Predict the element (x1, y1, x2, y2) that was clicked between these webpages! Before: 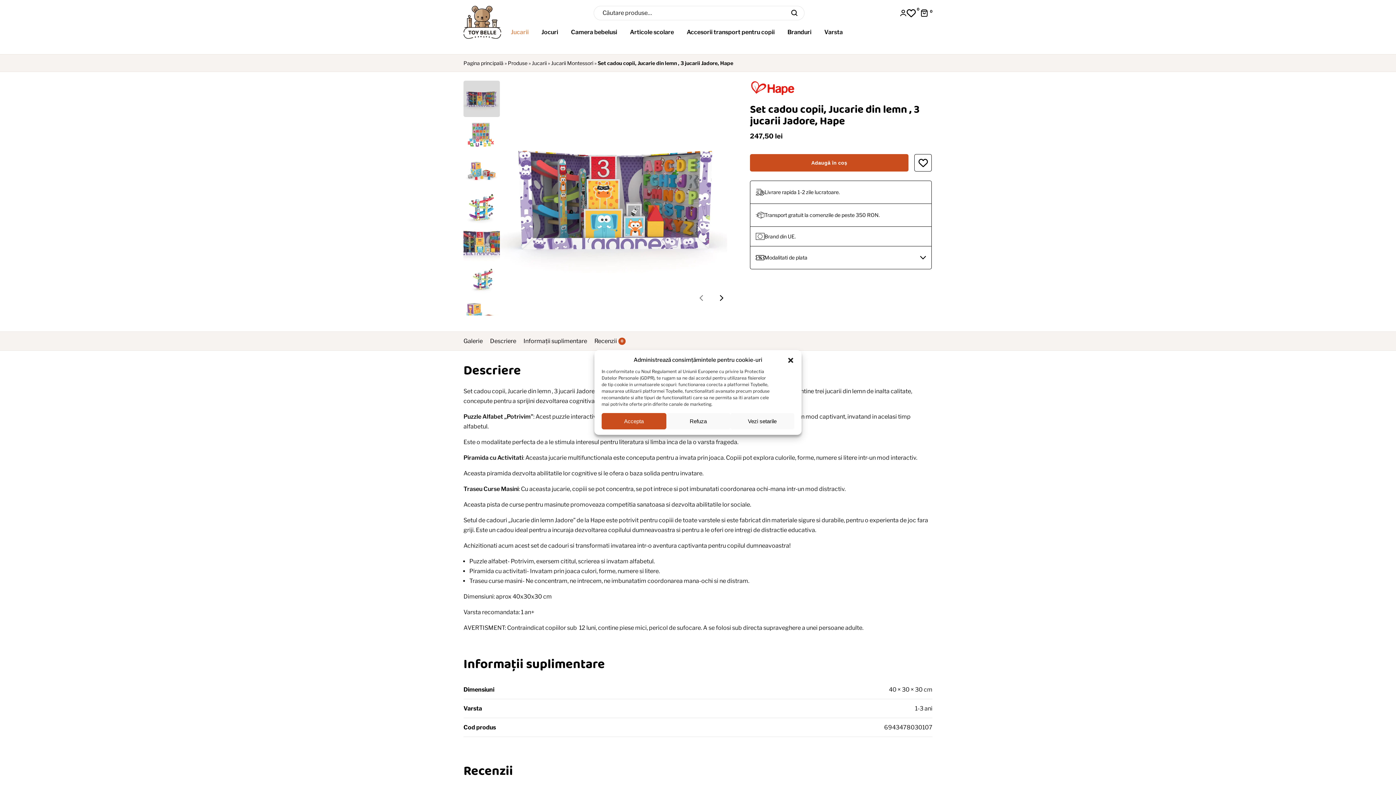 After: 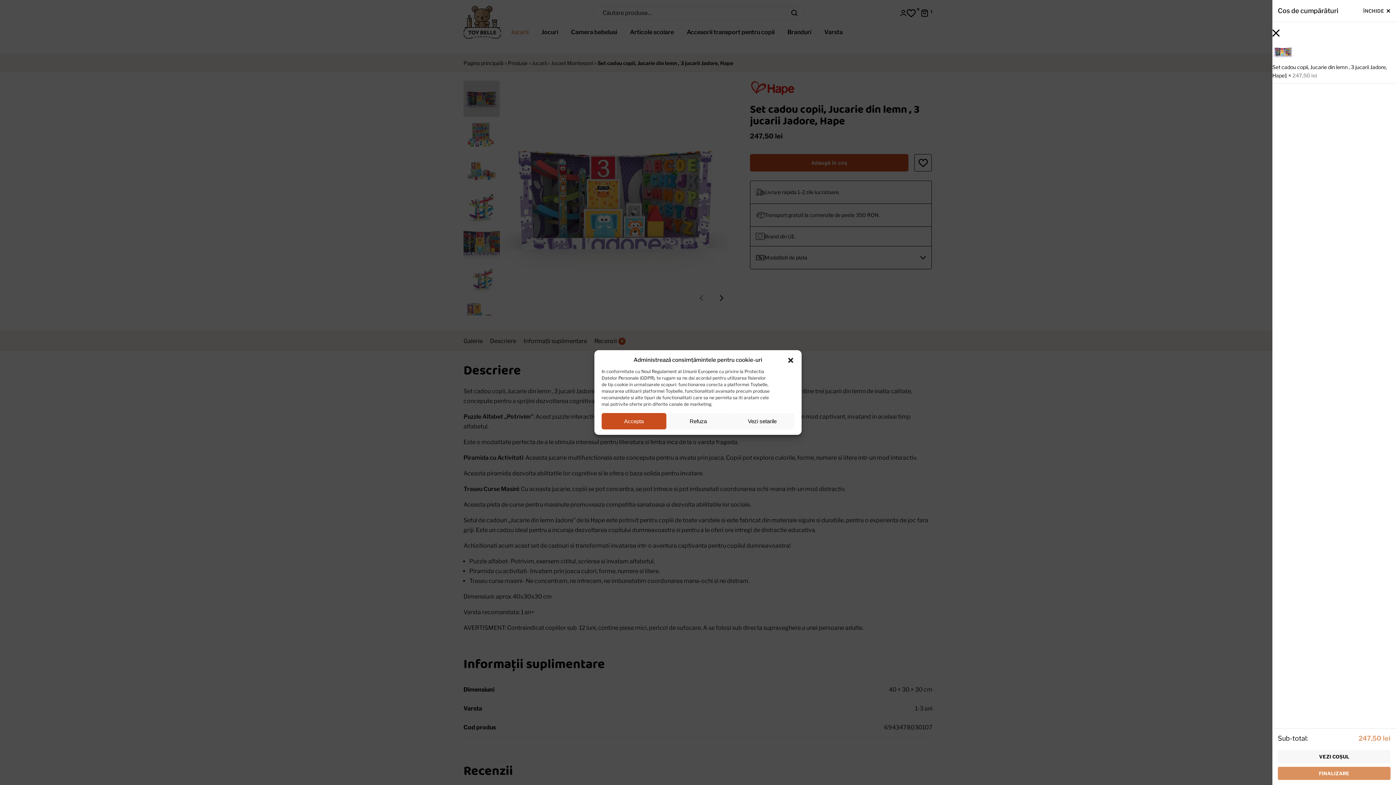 Action: label: Adaugă in coș:  Set cadou copii, Jucarie din lemn , 3 jucarii Jadore, Hape bbox: (750, 154, 908, 171)